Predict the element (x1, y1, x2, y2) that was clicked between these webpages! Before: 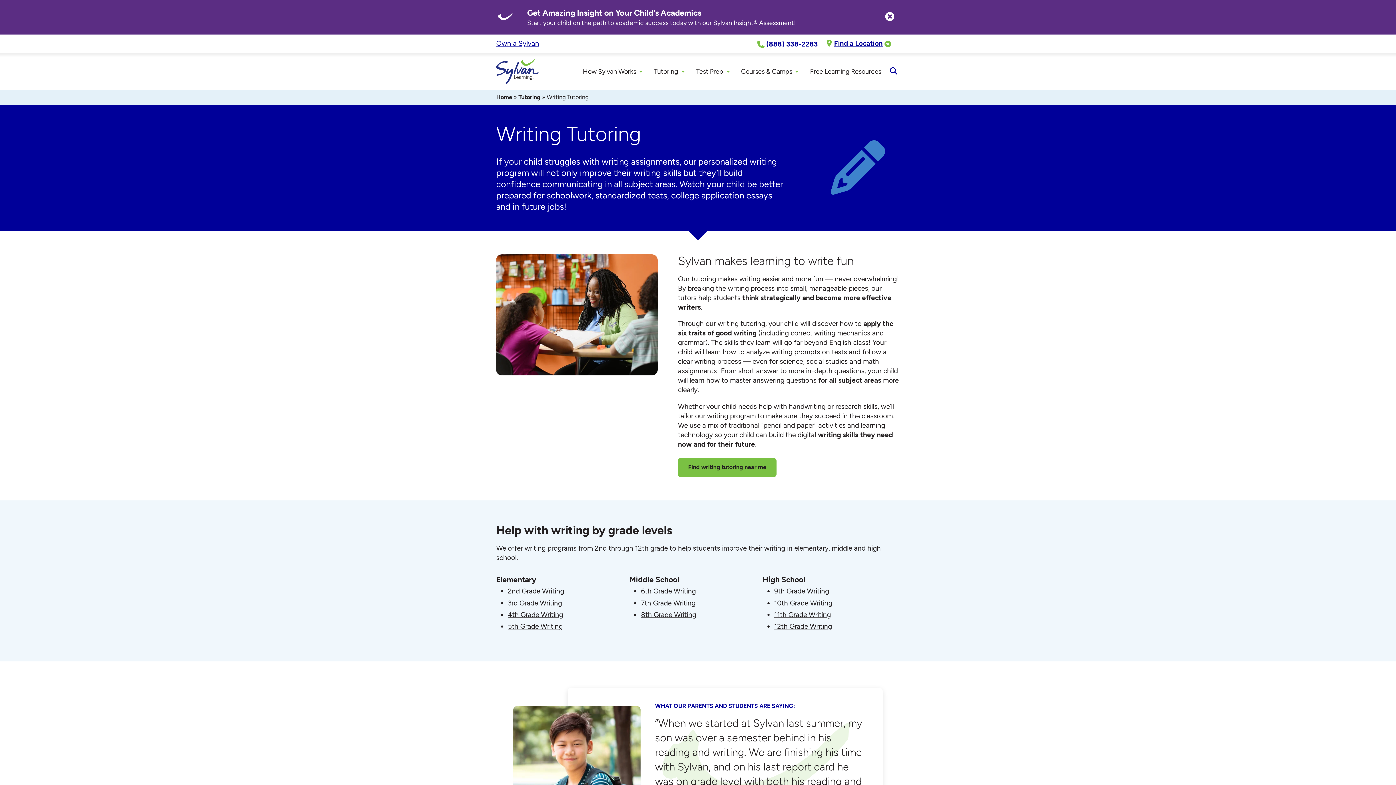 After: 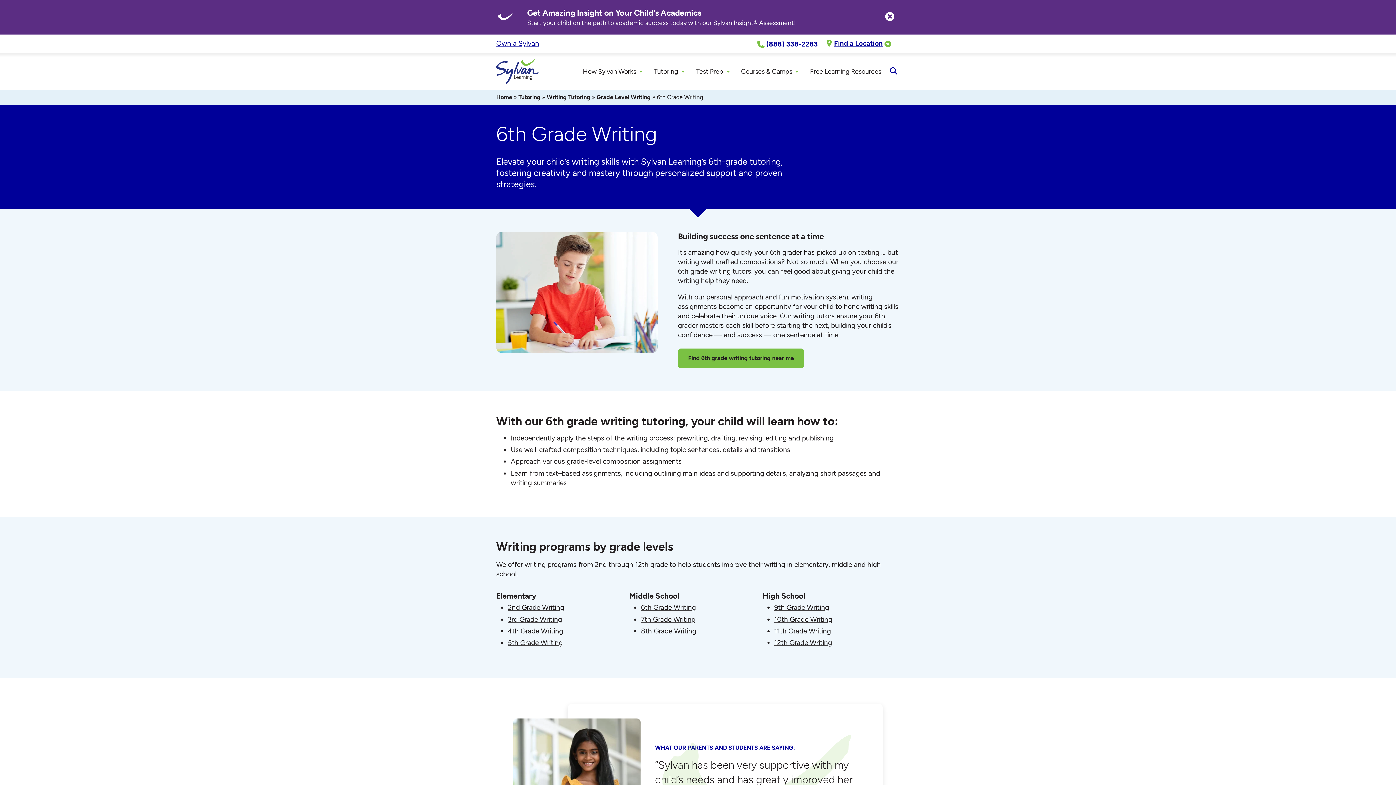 Action: bbox: (641, 587, 696, 595) label: 6th Grade Writing